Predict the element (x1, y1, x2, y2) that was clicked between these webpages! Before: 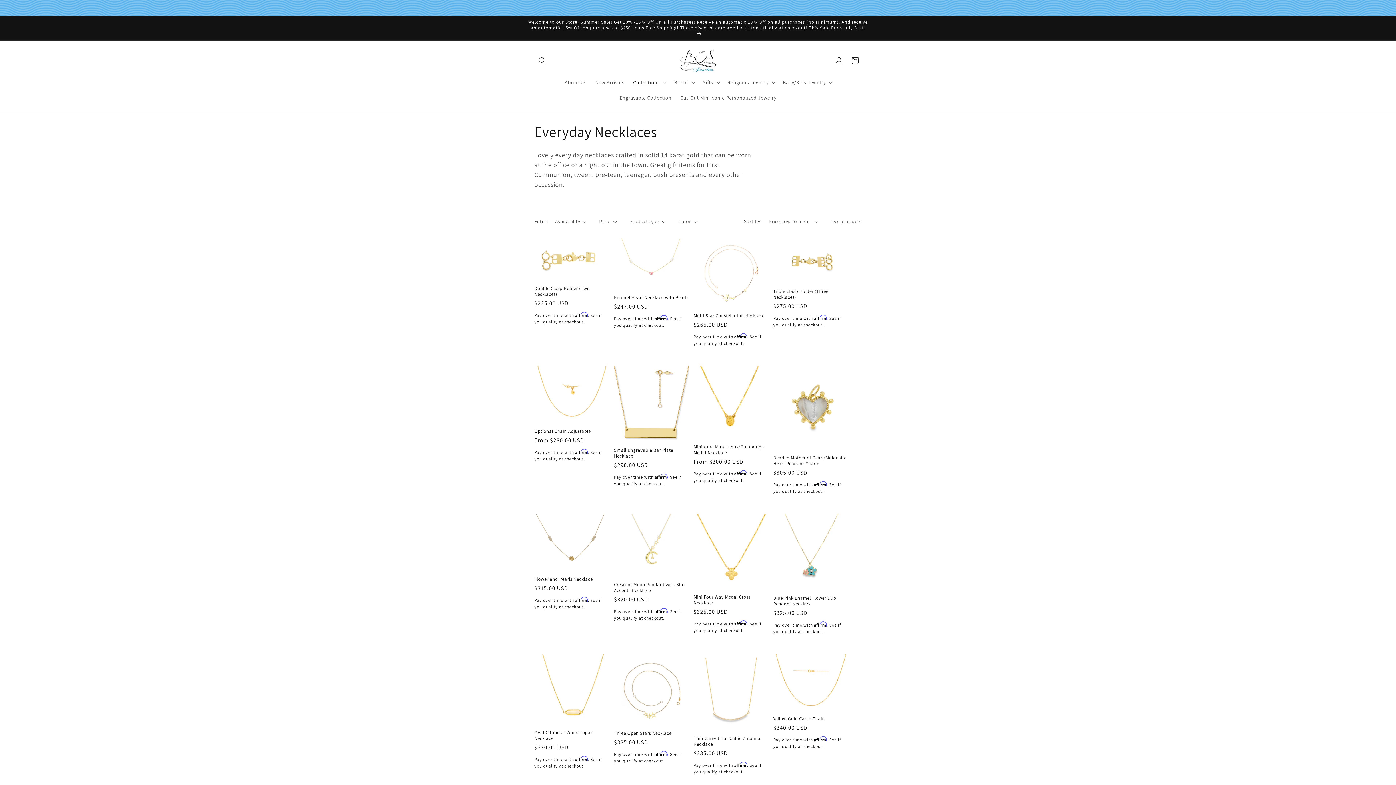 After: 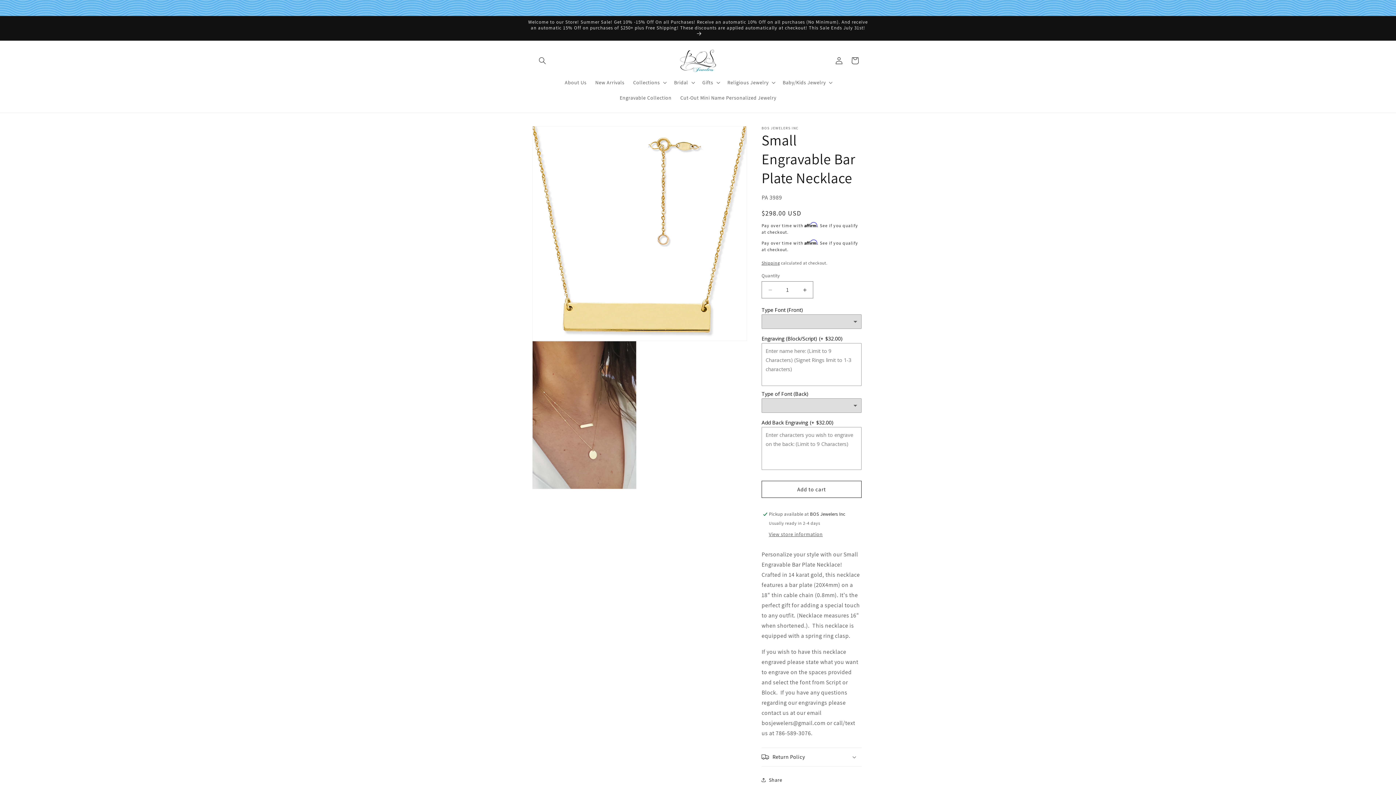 Action: label: Small Engravable Bar Plate Necklace bbox: (614, 447, 689, 459)